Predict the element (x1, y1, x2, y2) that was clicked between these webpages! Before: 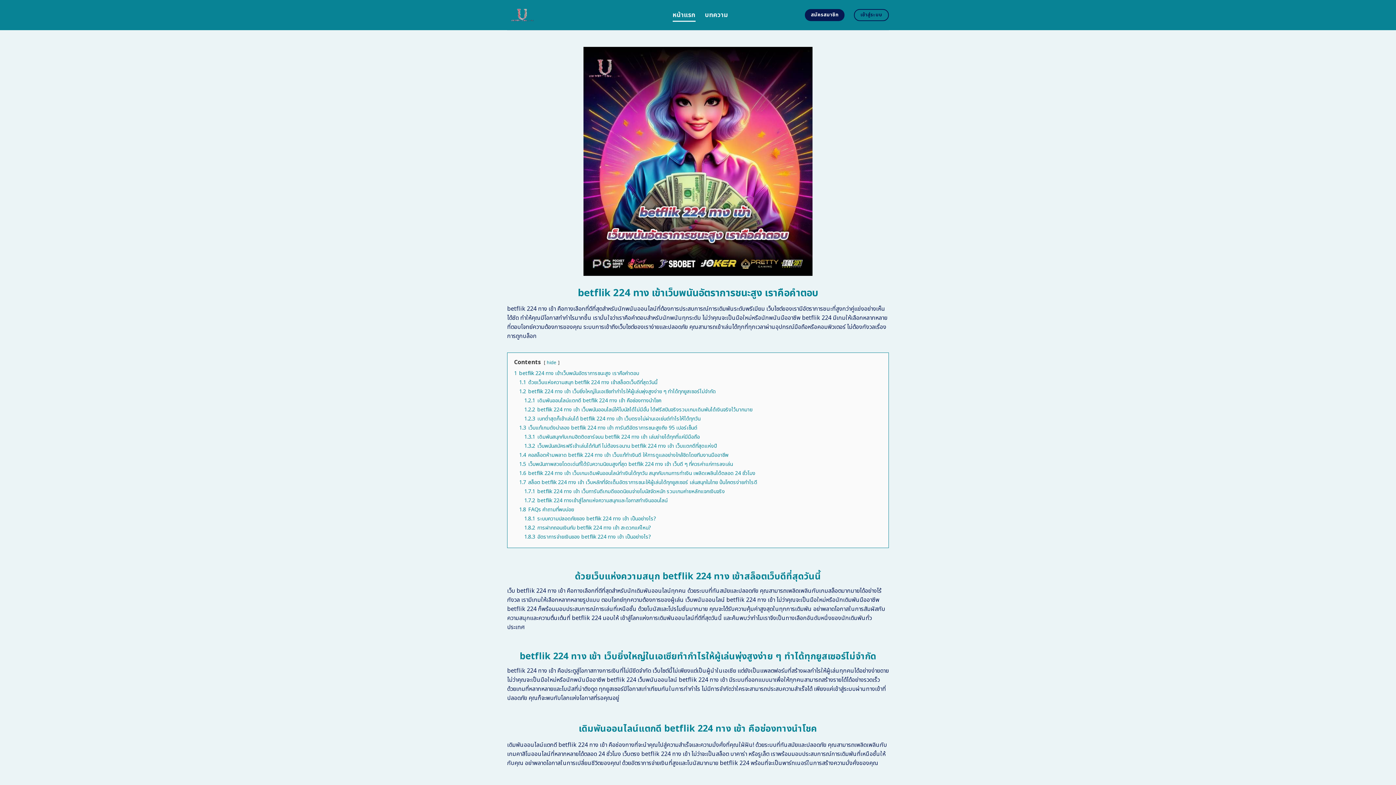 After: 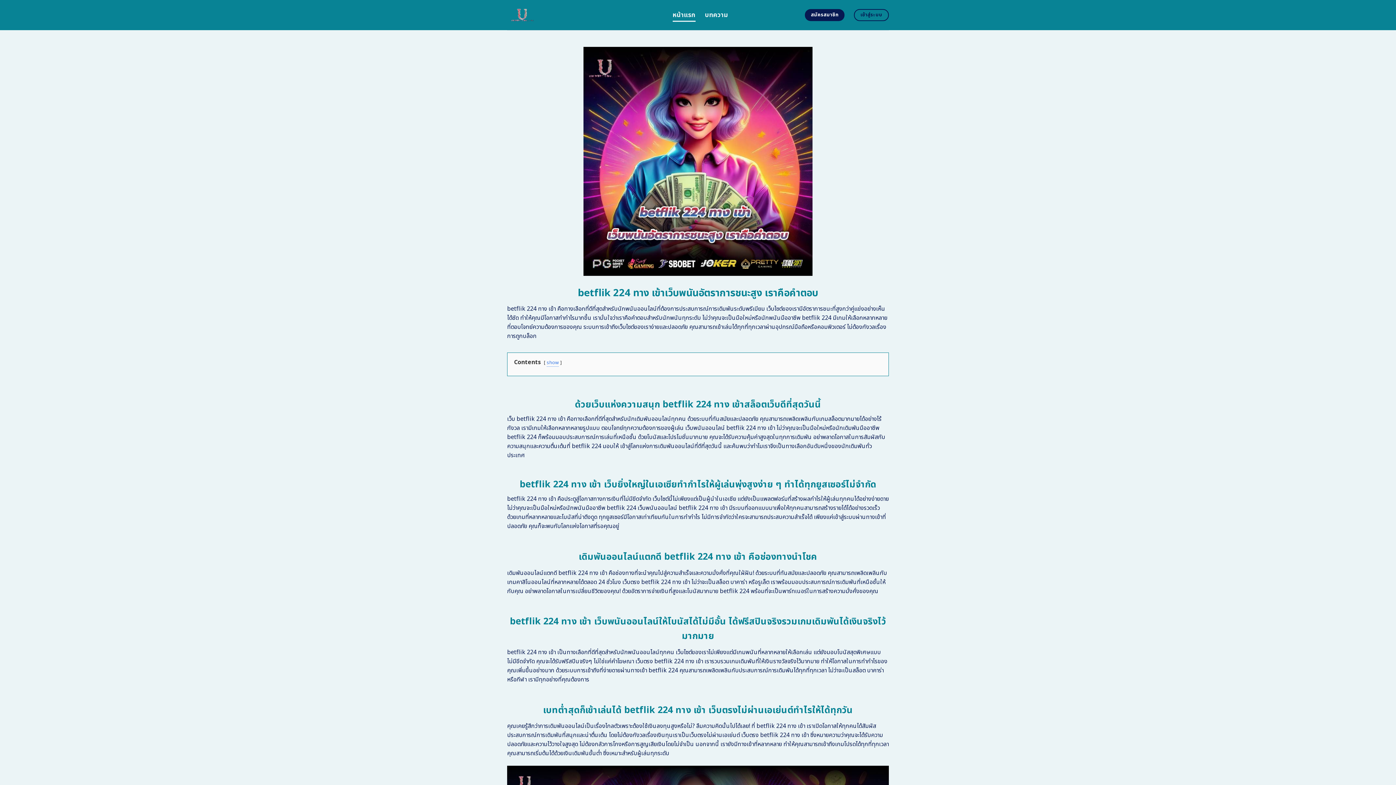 Action: bbox: (546, 359, 556, 366) label: hide